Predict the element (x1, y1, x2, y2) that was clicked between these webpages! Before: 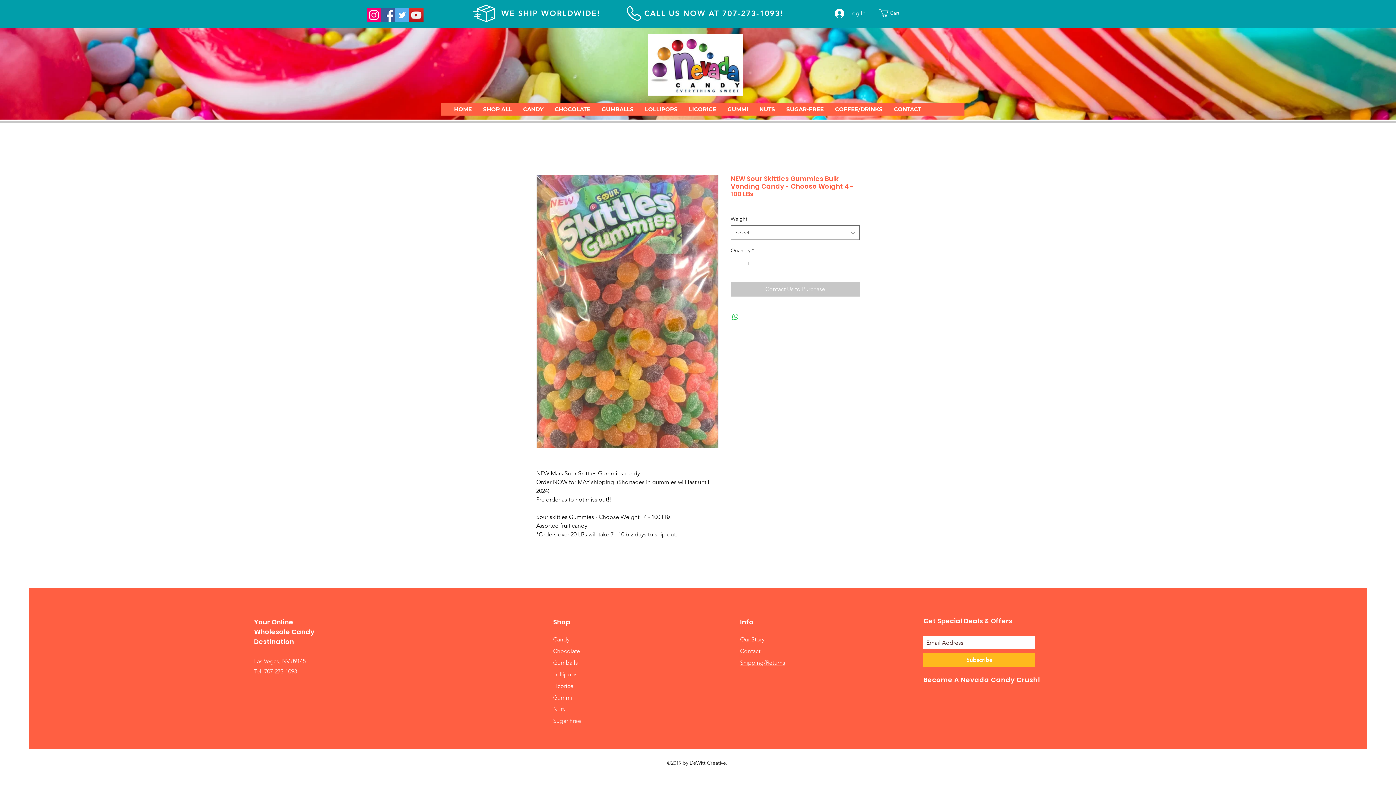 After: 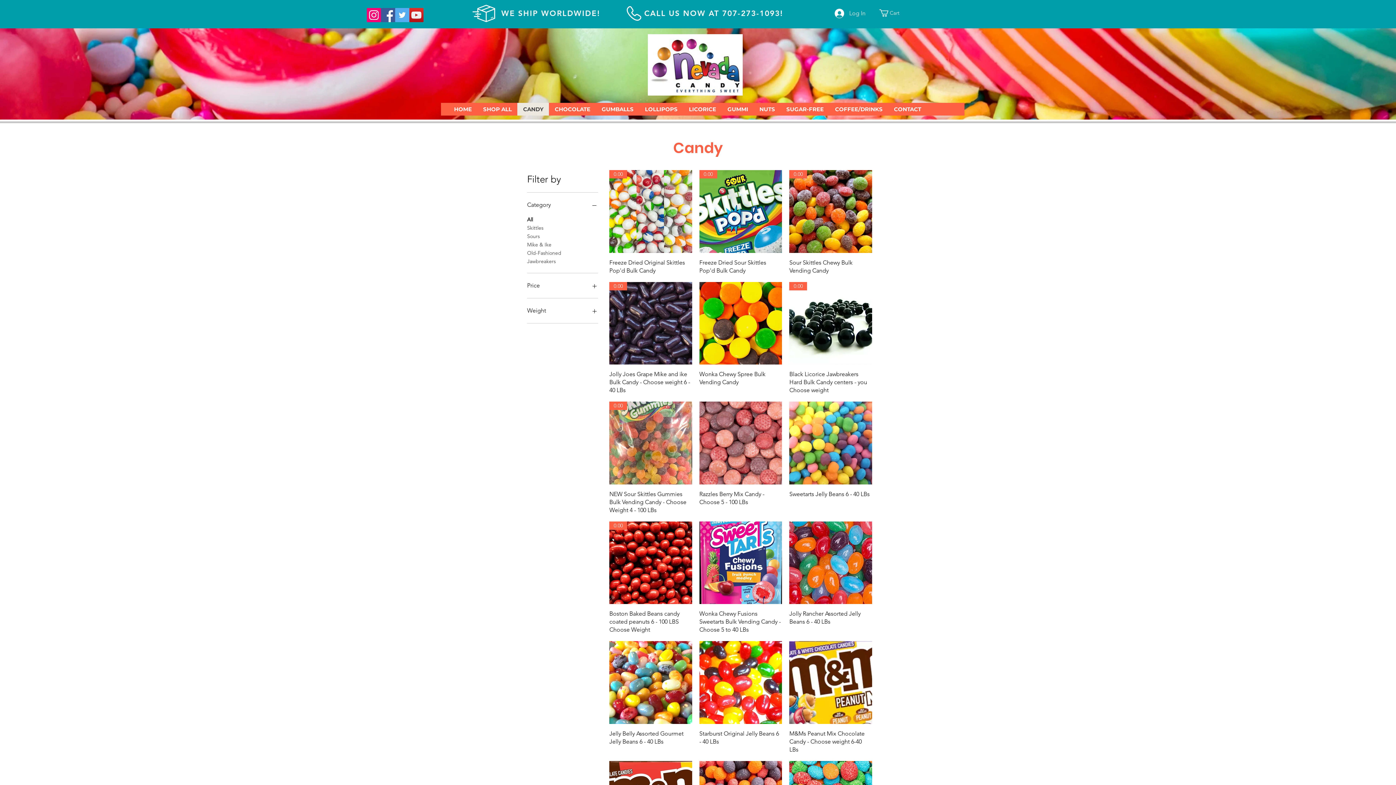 Action: label: CANDY bbox: (517, 102, 549, 115)